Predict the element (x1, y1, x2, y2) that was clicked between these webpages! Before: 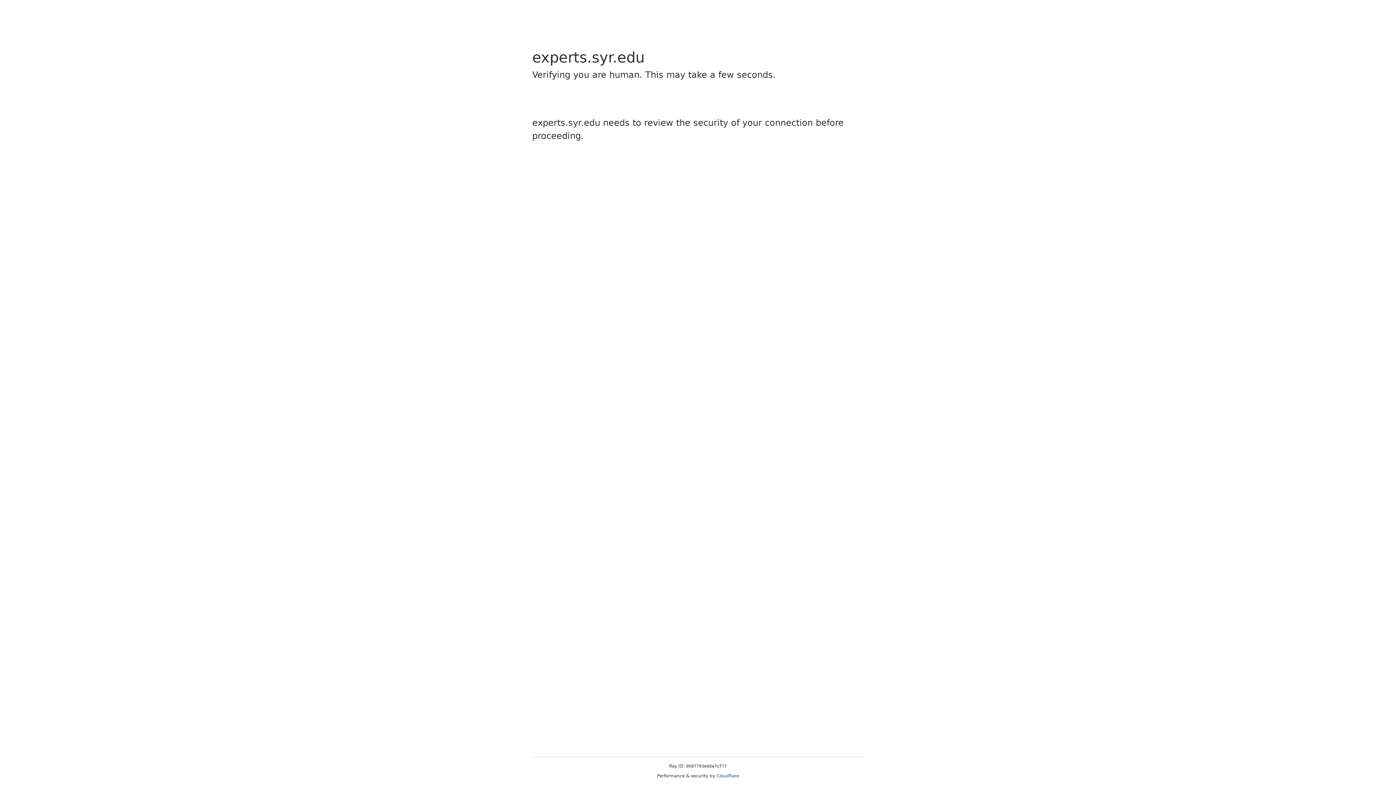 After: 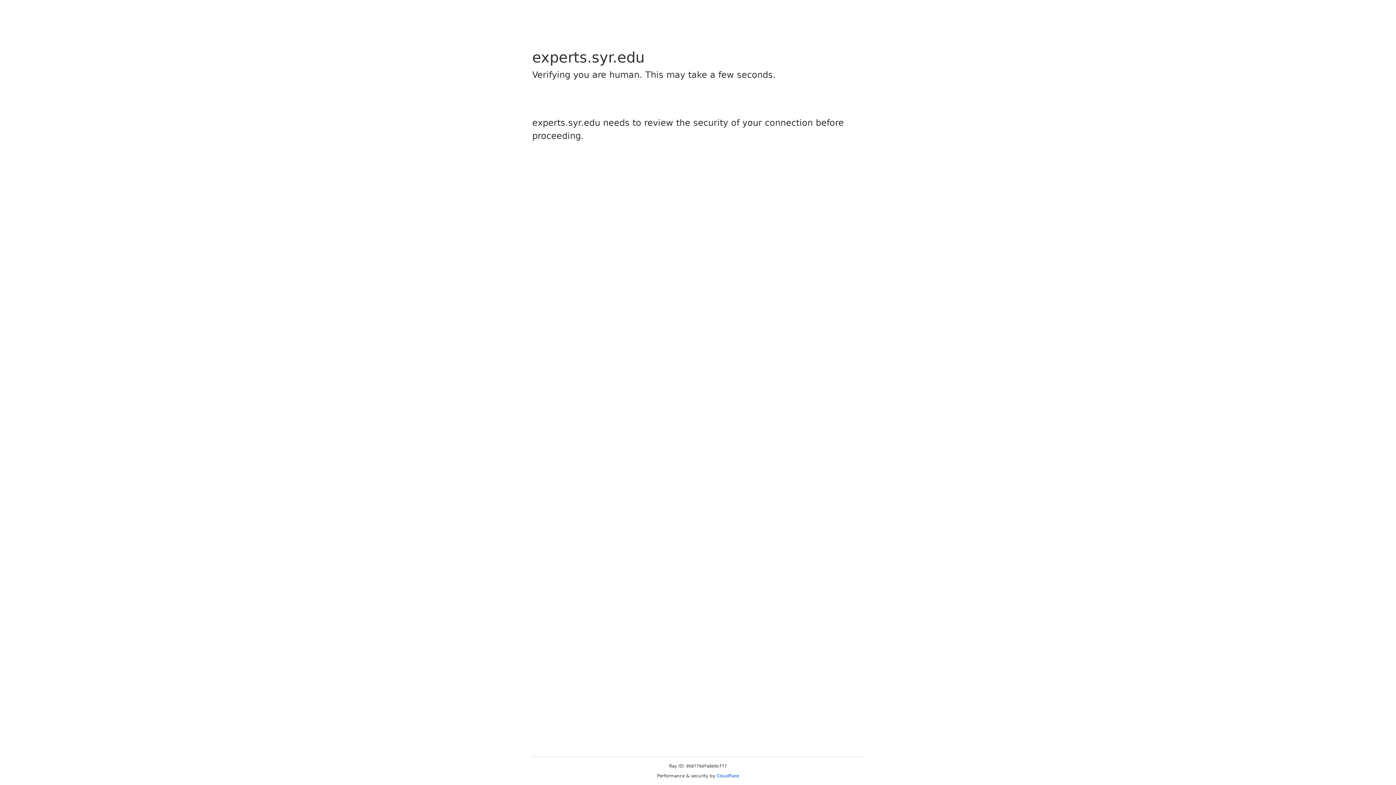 Action: label: Cloudflare bbox: (716, 773, 739, 778)